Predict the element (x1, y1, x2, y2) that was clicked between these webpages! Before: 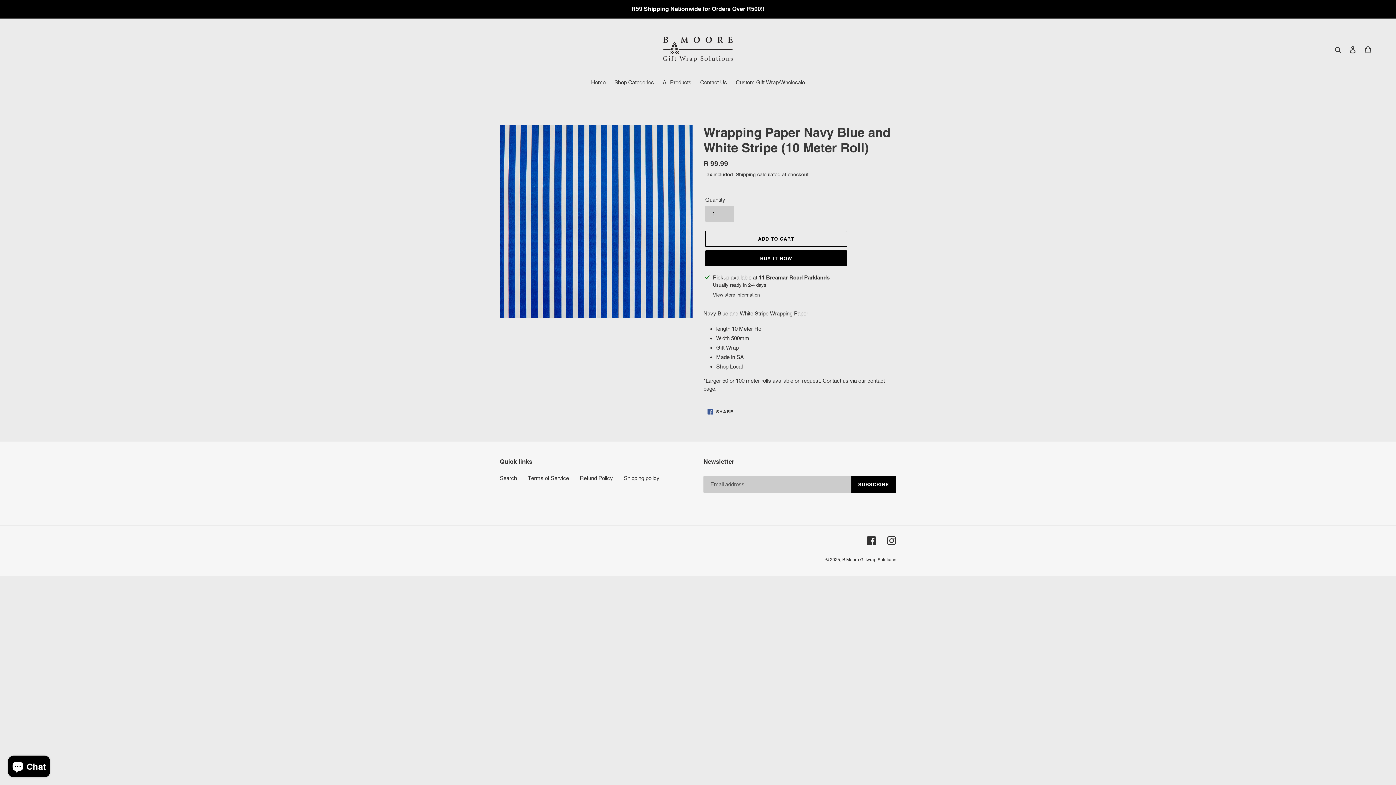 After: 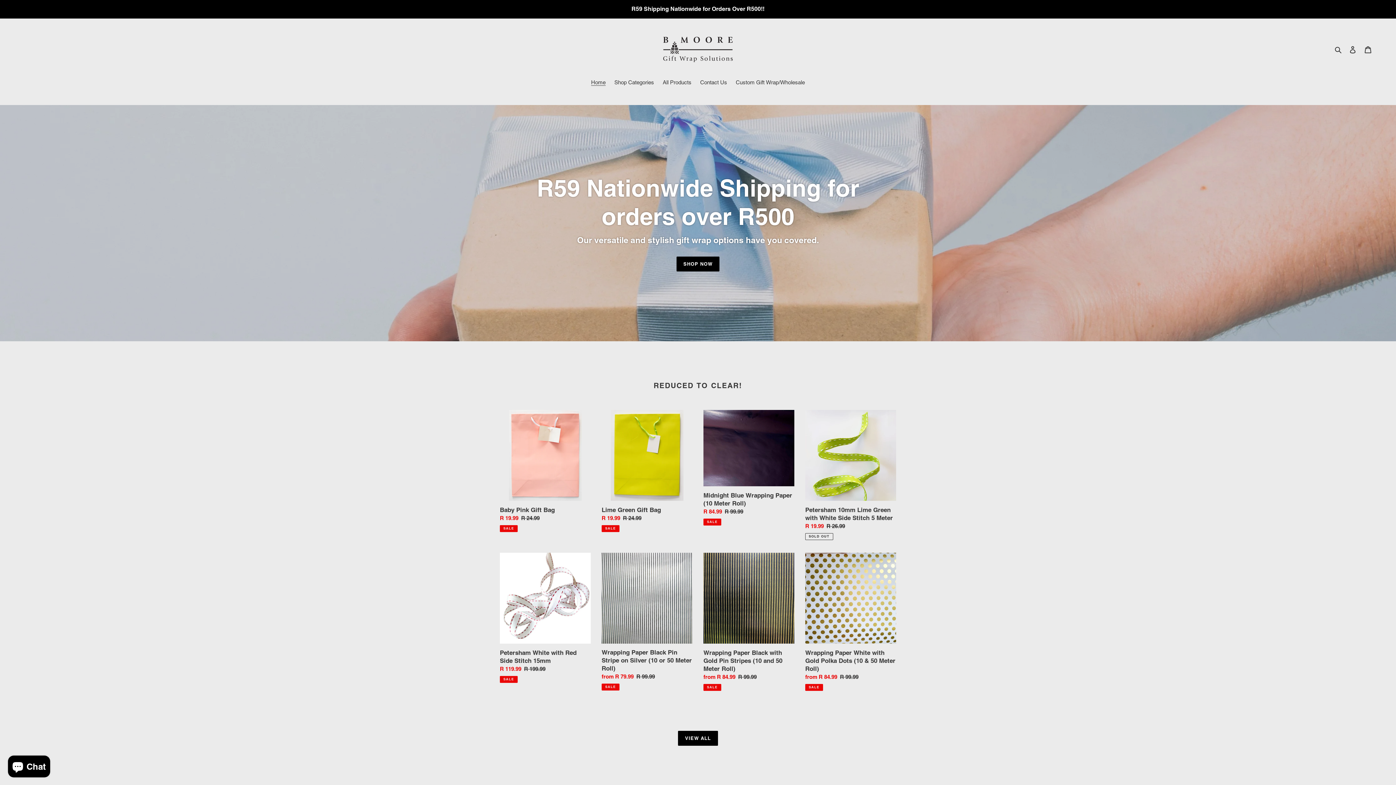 Action: bbox: (587, 78, 609, 87) label: Home